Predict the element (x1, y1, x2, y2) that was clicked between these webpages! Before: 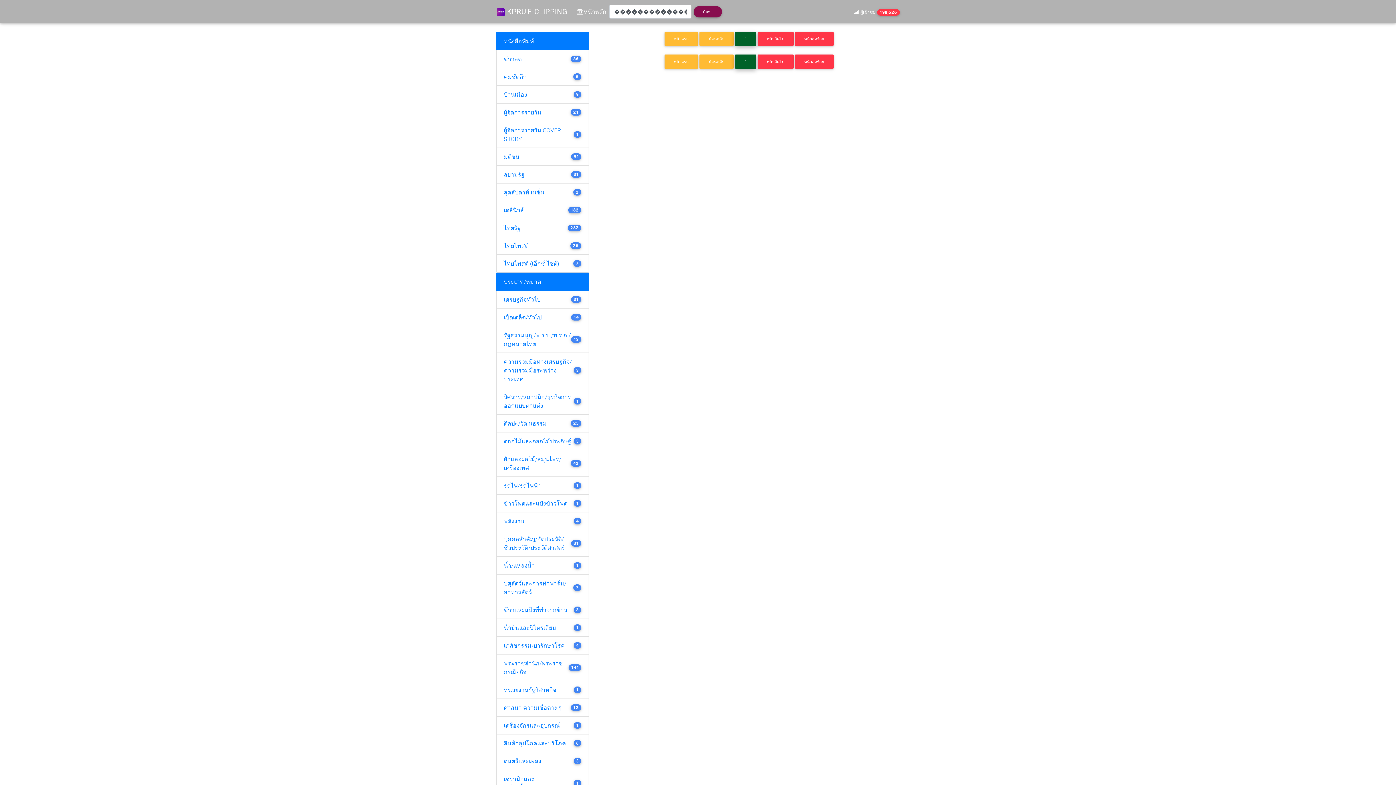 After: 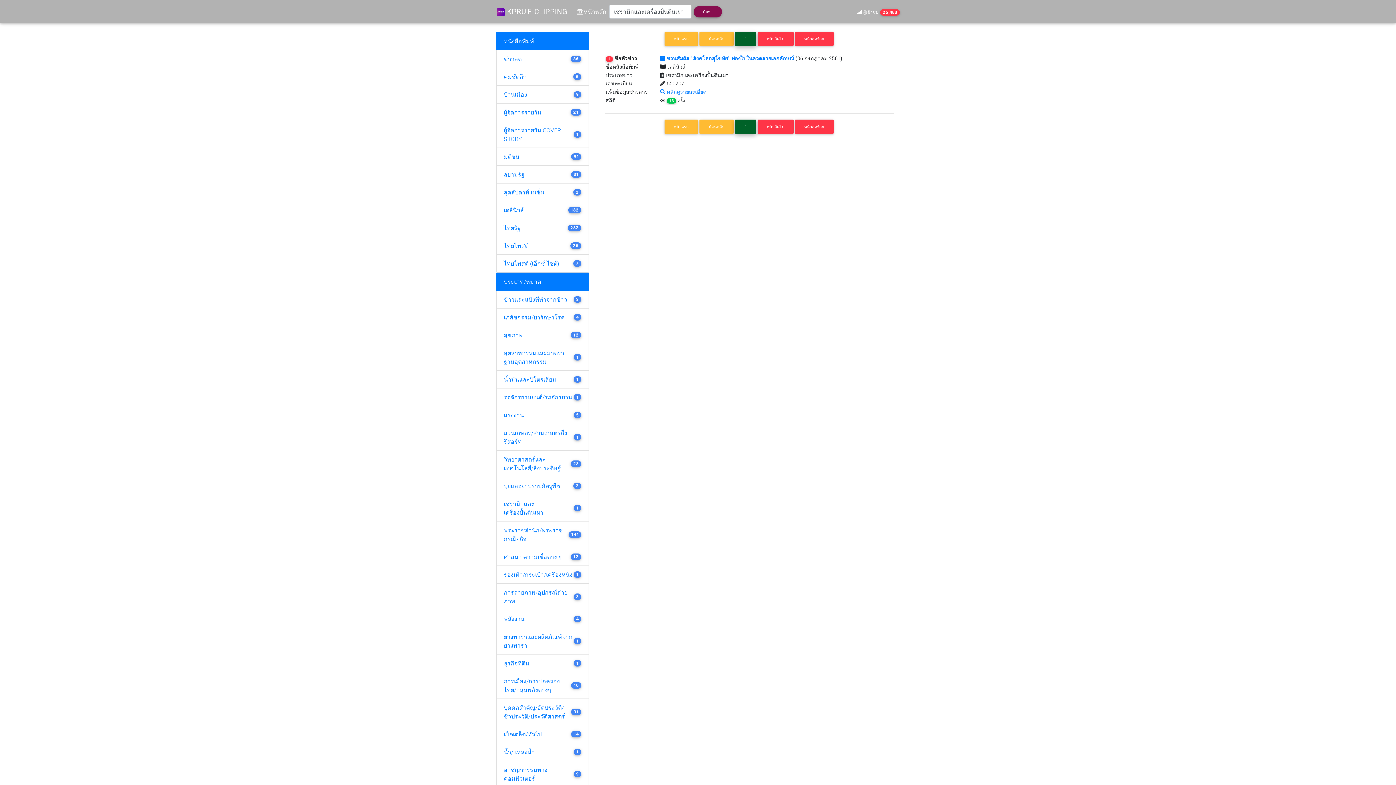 Action: label: เซรามิกและเครื่องปั้นดินเผา bbox: (504, 774, 573, 792)